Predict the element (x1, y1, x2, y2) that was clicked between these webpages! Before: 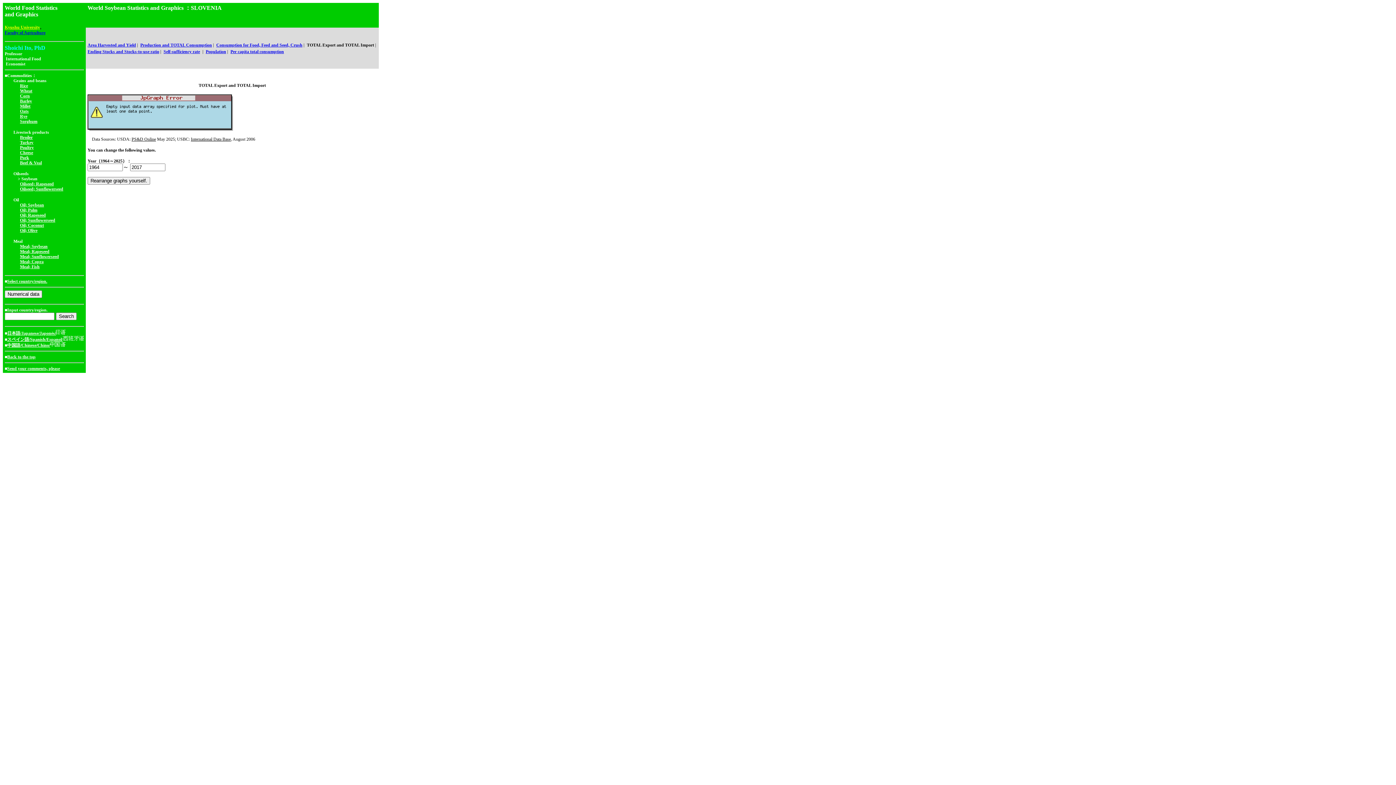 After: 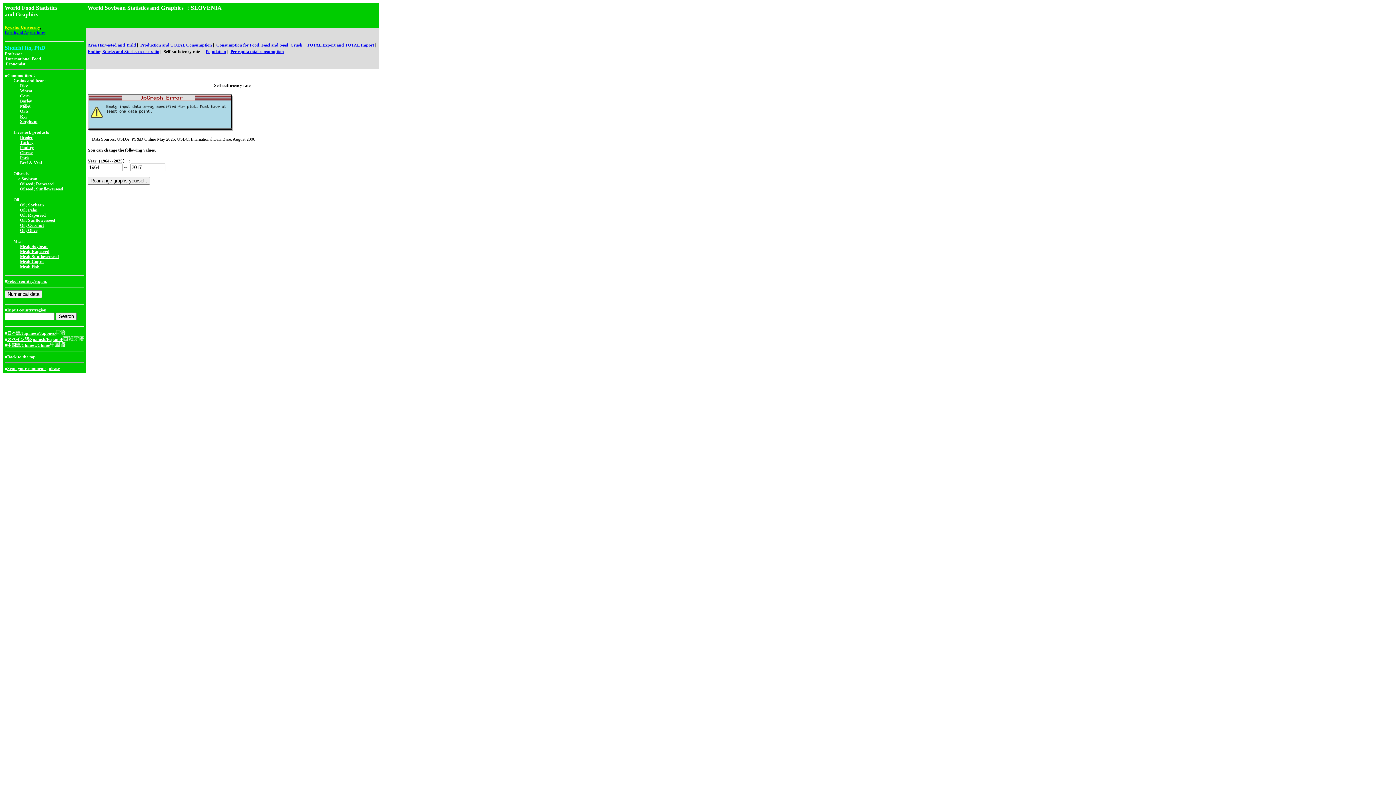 Action: bbox: (163, 48, 200, 54) label: Self-sufficiency rate